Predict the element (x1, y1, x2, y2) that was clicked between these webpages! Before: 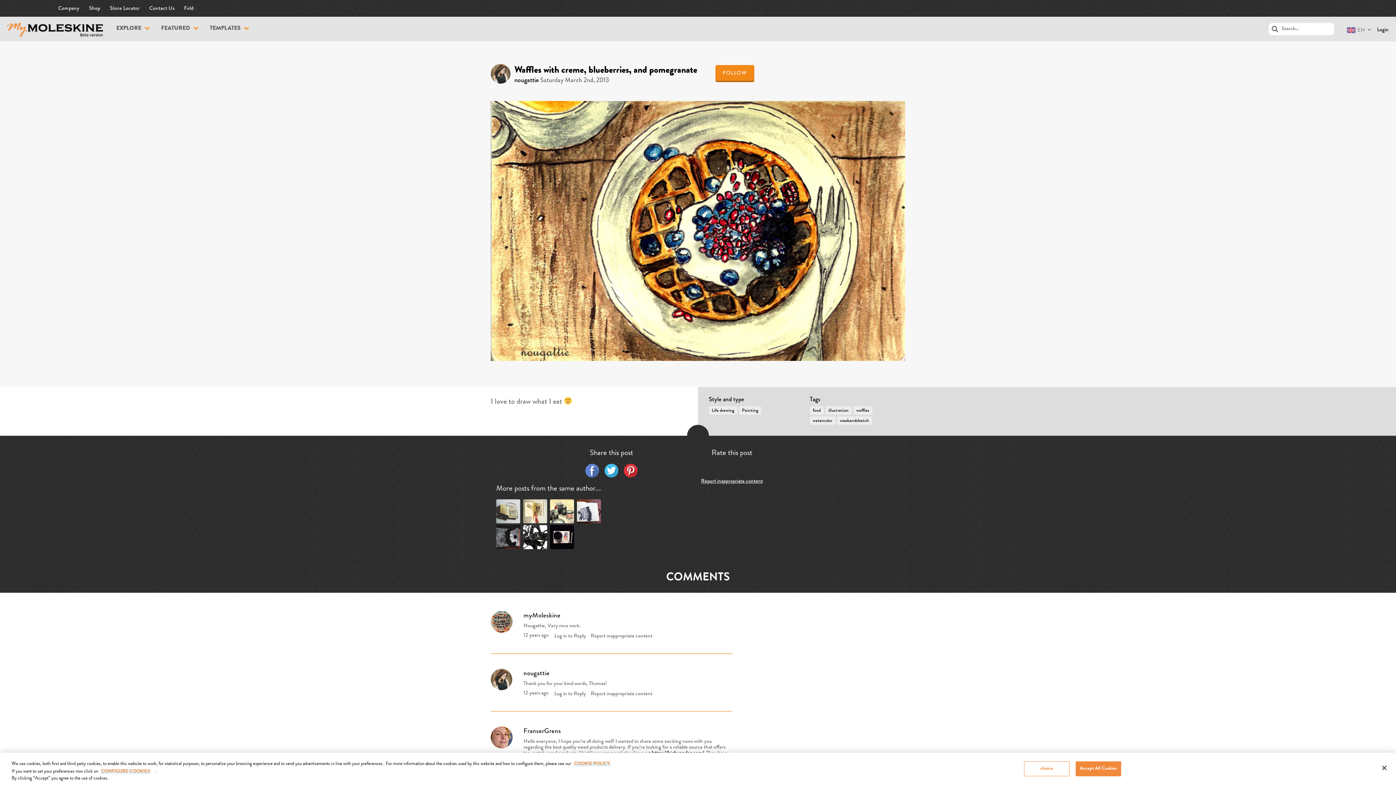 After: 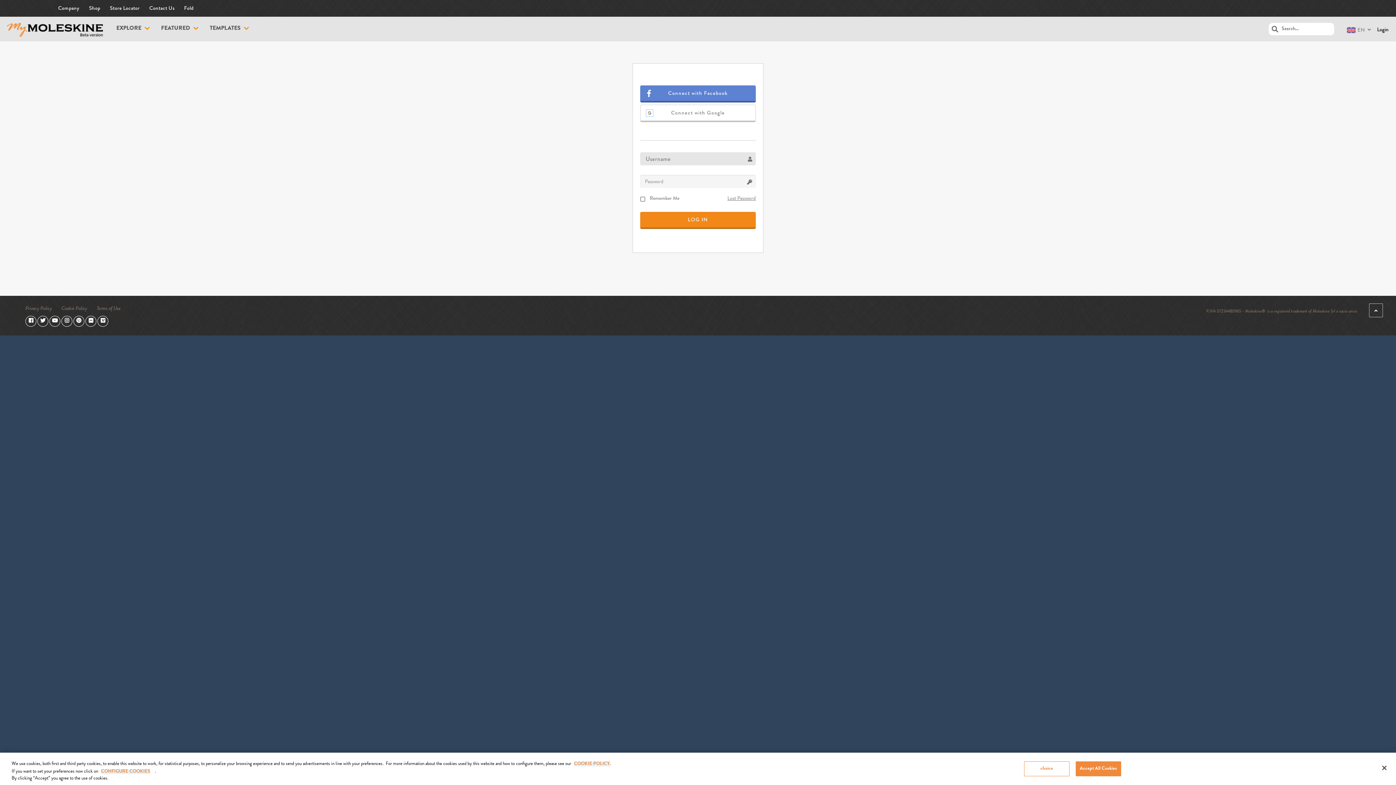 Action: bbox: (1377, 26, 1389, 32) label: Login